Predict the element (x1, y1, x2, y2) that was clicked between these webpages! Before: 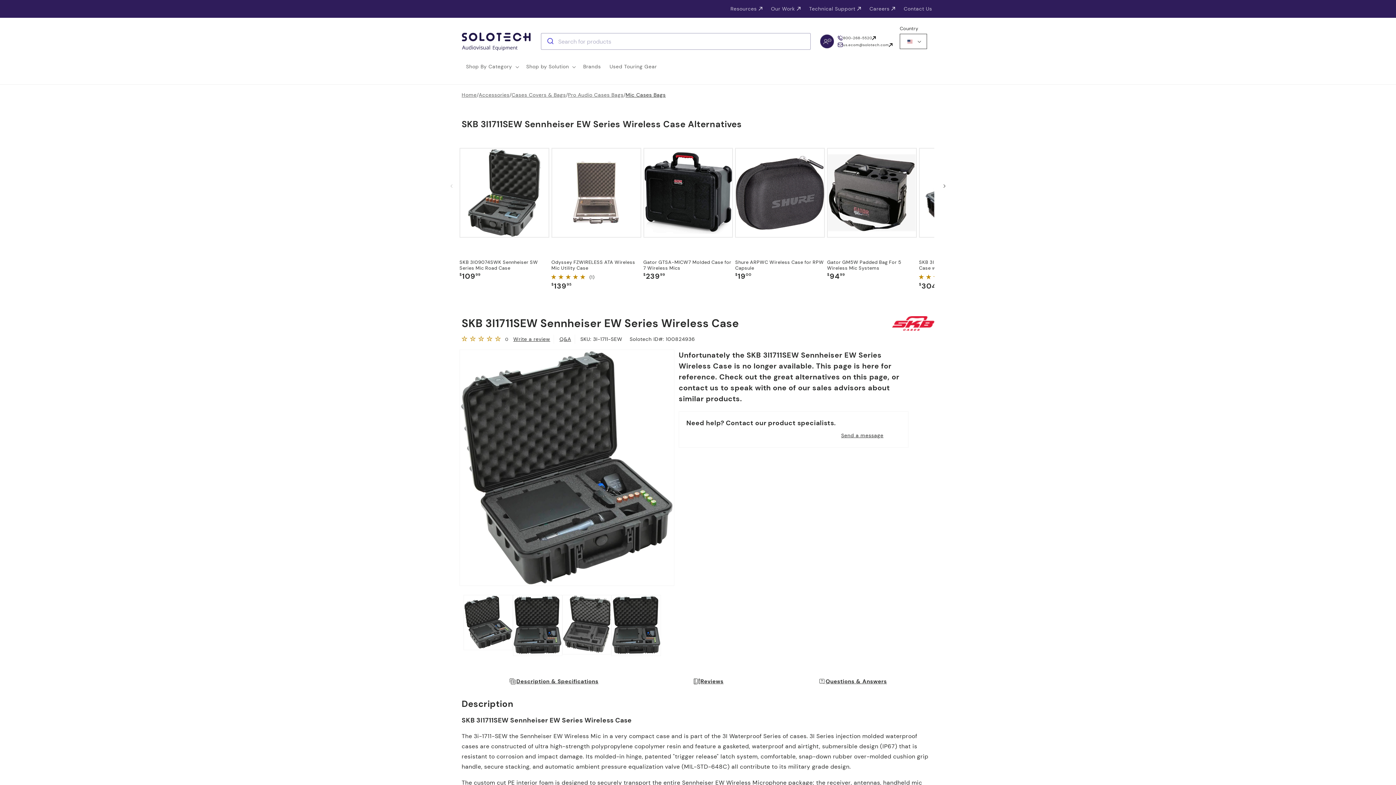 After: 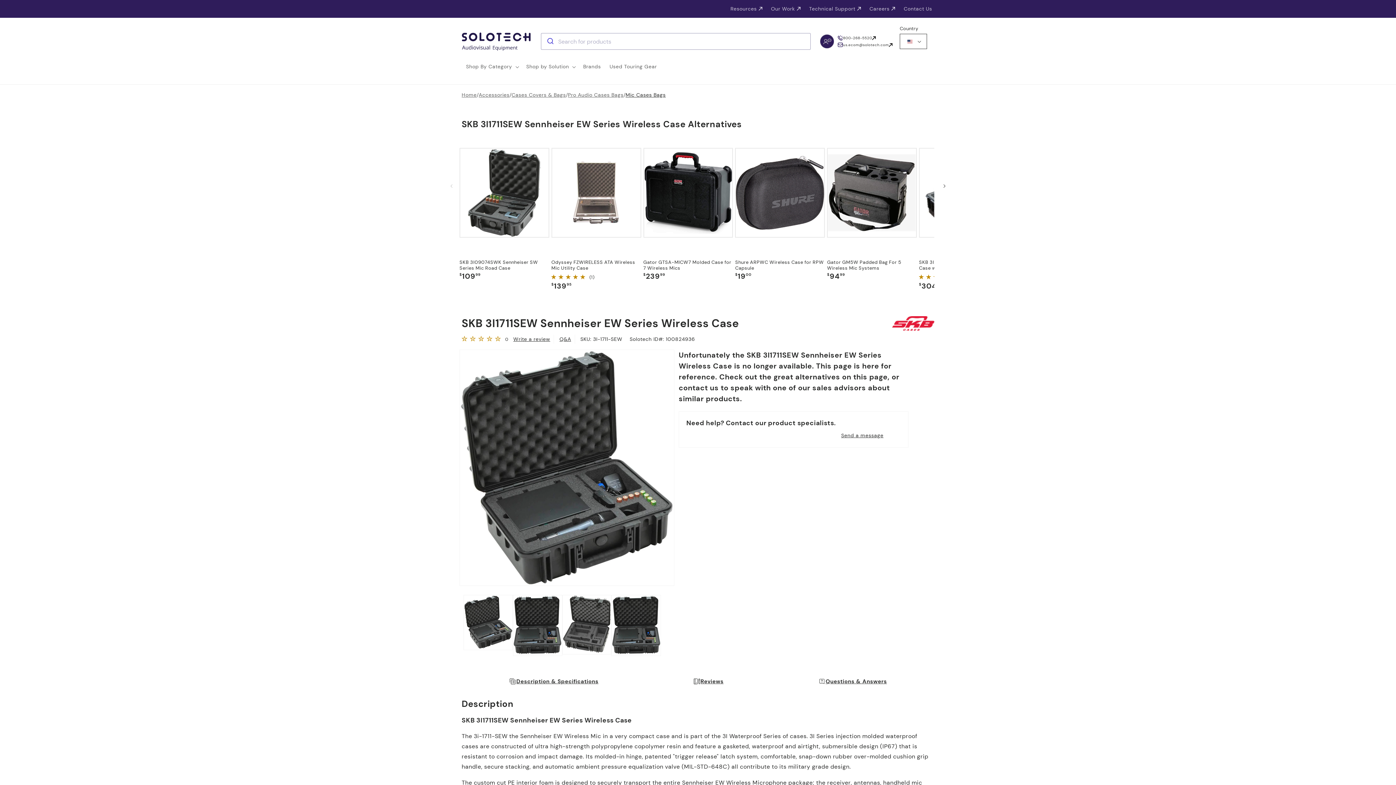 Action: label: Q&A bbox: (556, 334, 575, 343)